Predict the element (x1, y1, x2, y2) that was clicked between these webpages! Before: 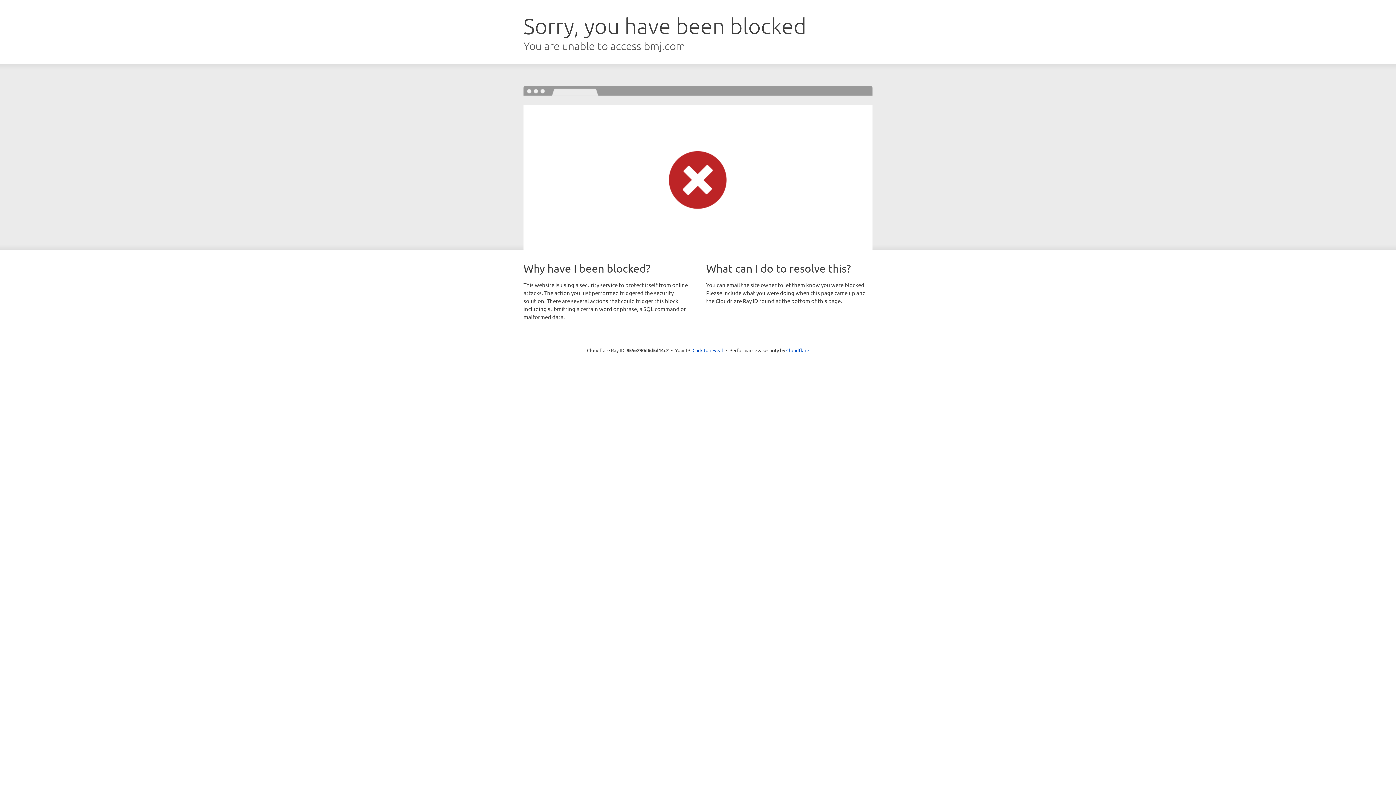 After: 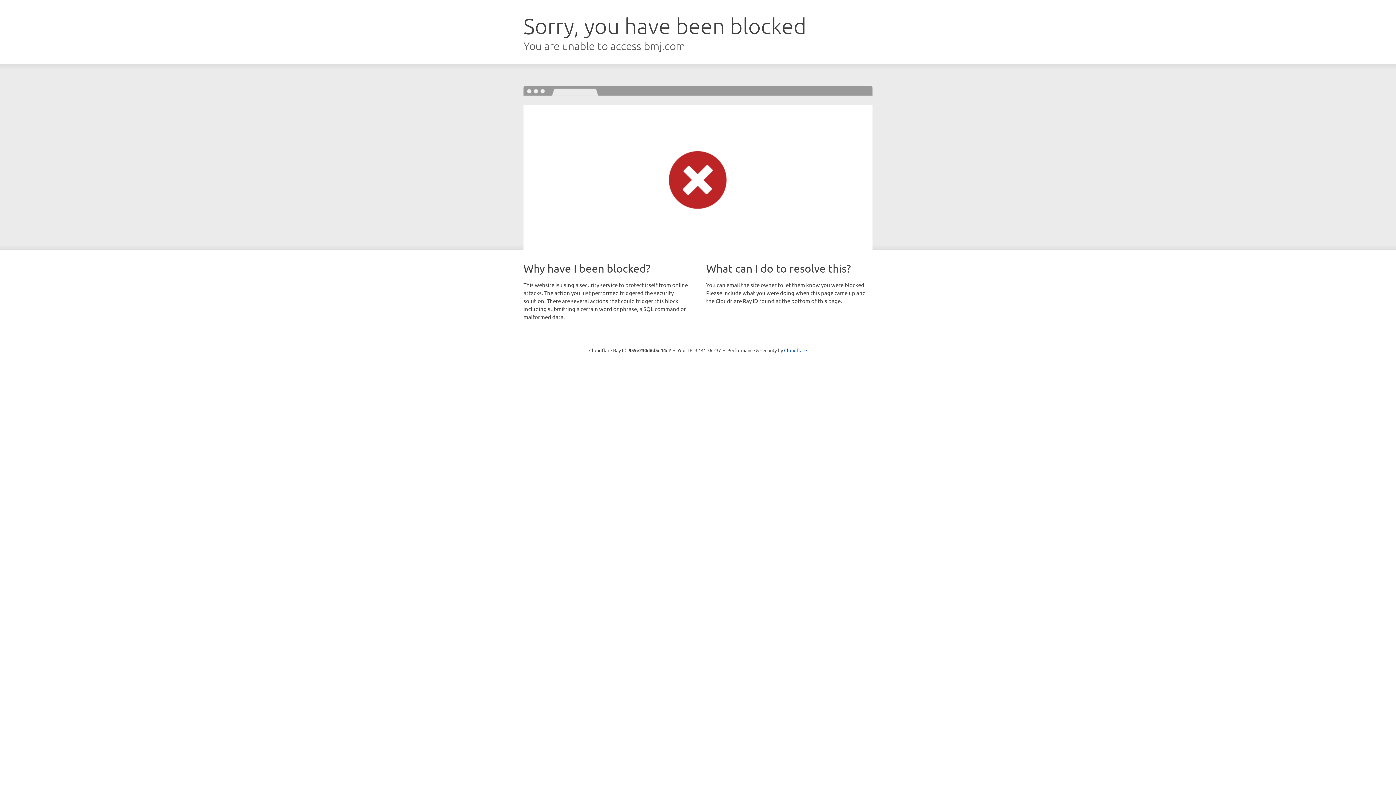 Action: label: Click to reveal bbox: (692, 346, 723, 353)